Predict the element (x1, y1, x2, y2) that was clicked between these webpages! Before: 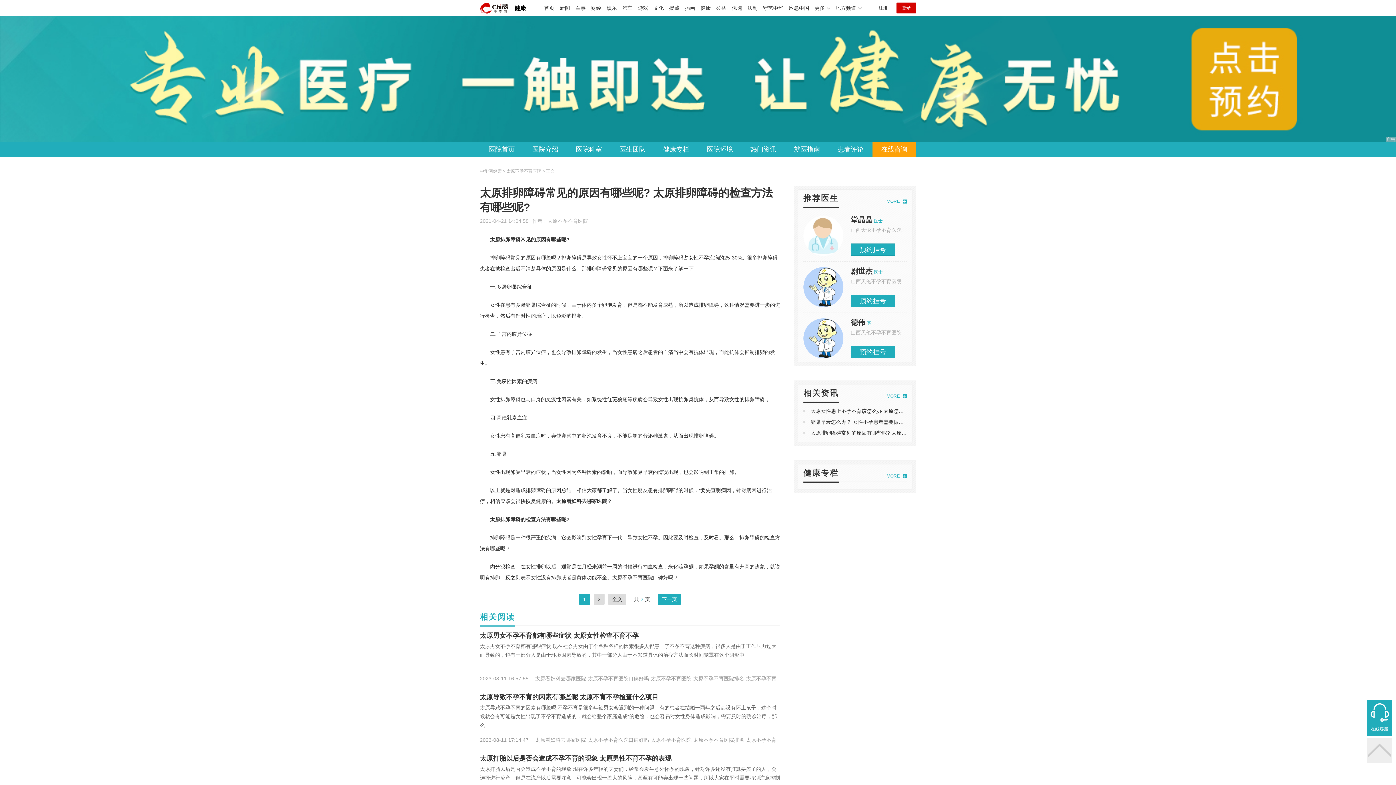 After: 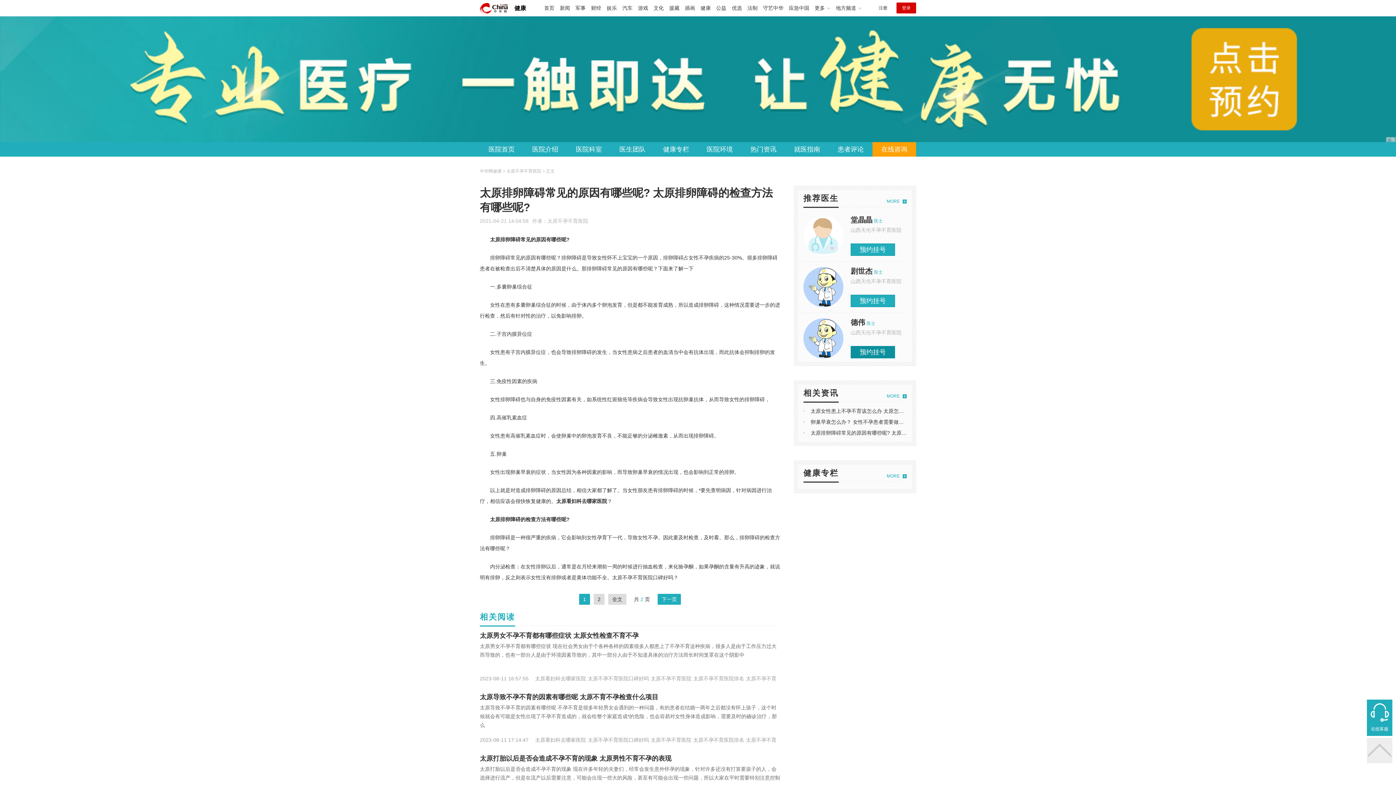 Action: label: 预约挂号 bbox: (850, 346, 895, 358)